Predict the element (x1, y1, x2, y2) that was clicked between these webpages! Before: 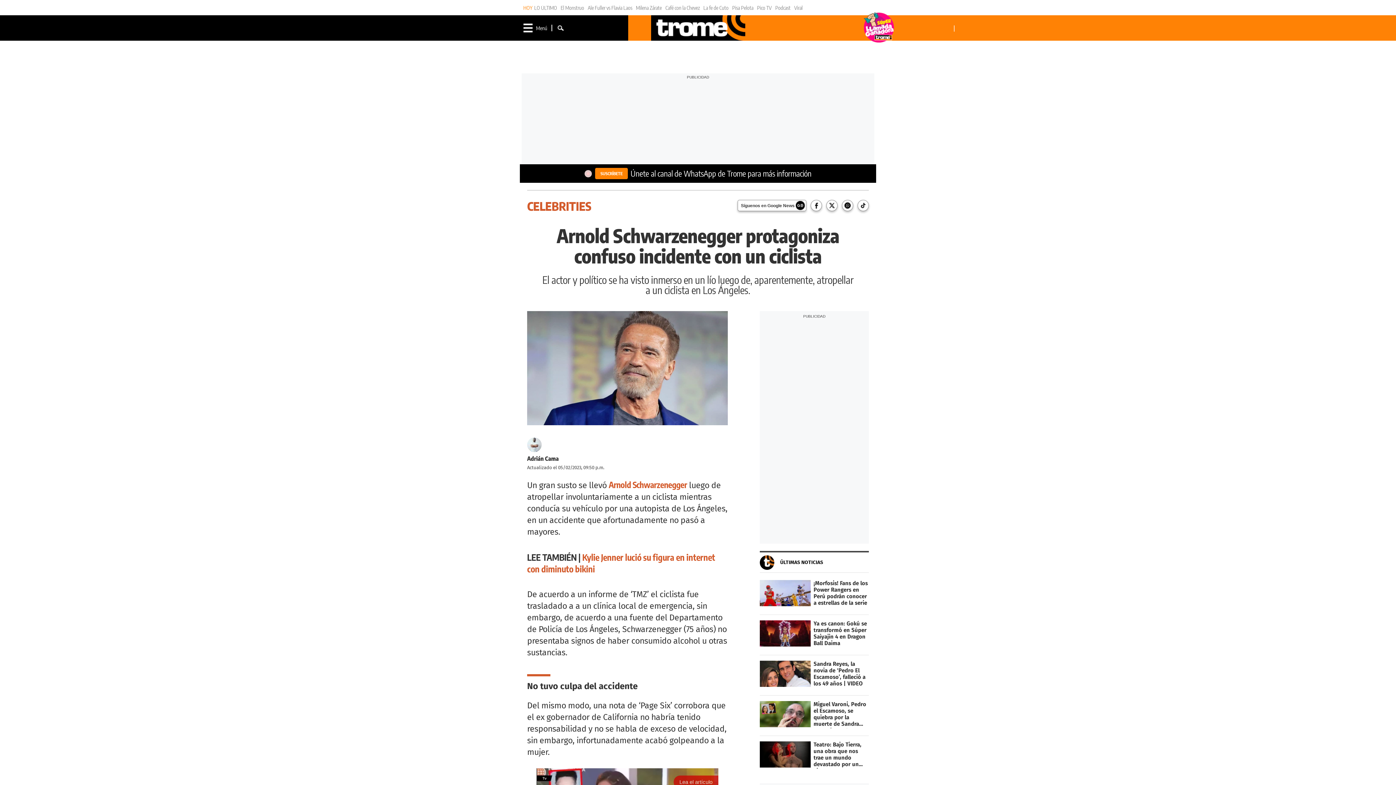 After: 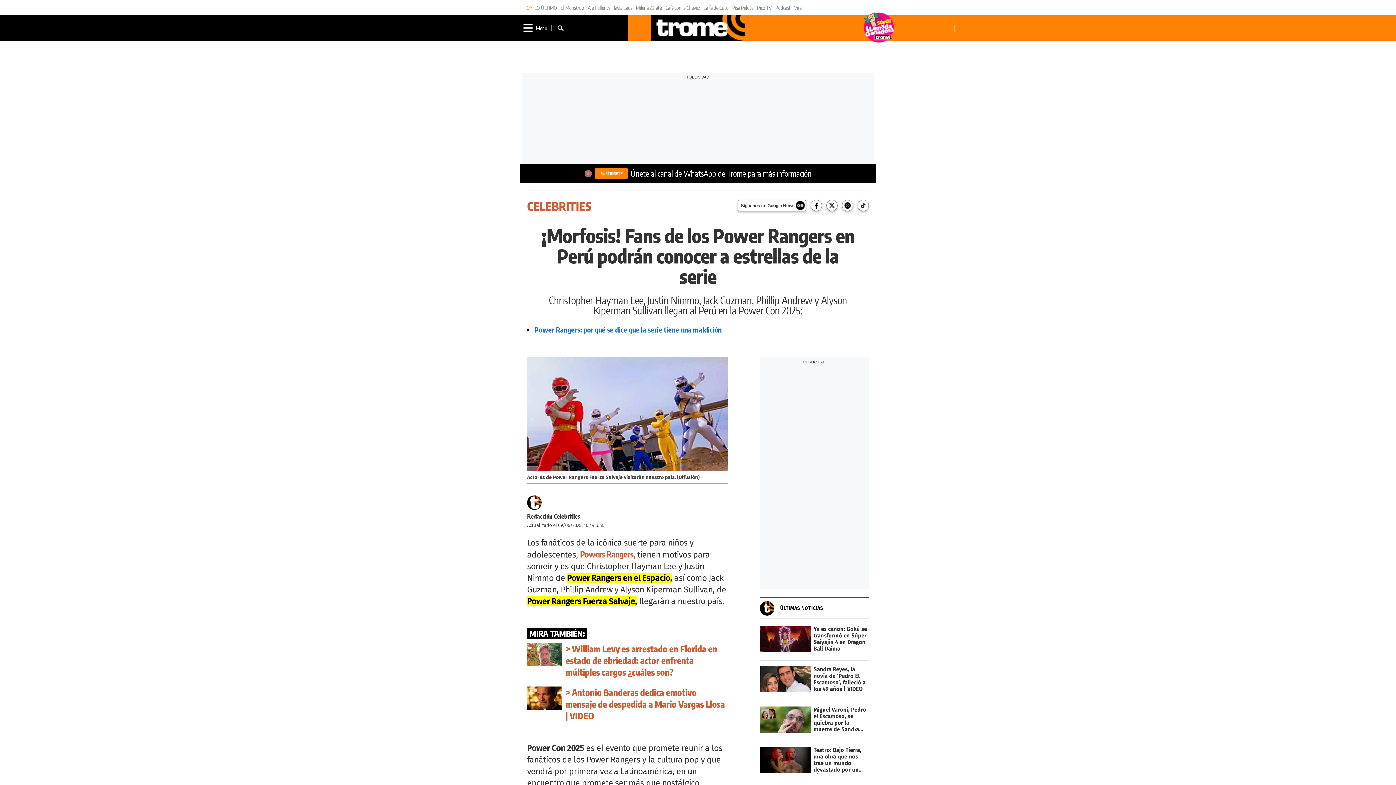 Action: bbox: (760, 580, 869, 609) label: ¡Morfosis! Fans de los Power Rangers en Perú podrán conocer a estrellas de la serie